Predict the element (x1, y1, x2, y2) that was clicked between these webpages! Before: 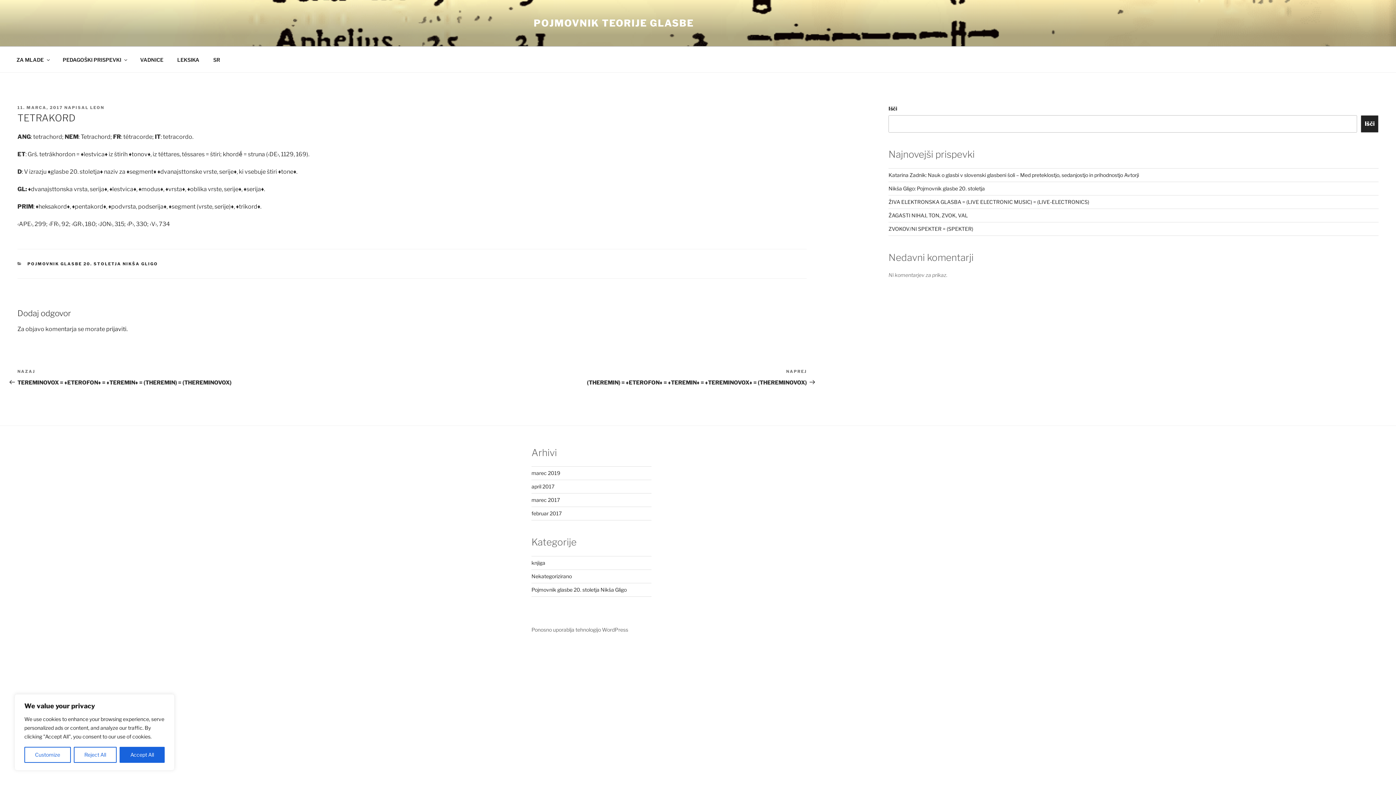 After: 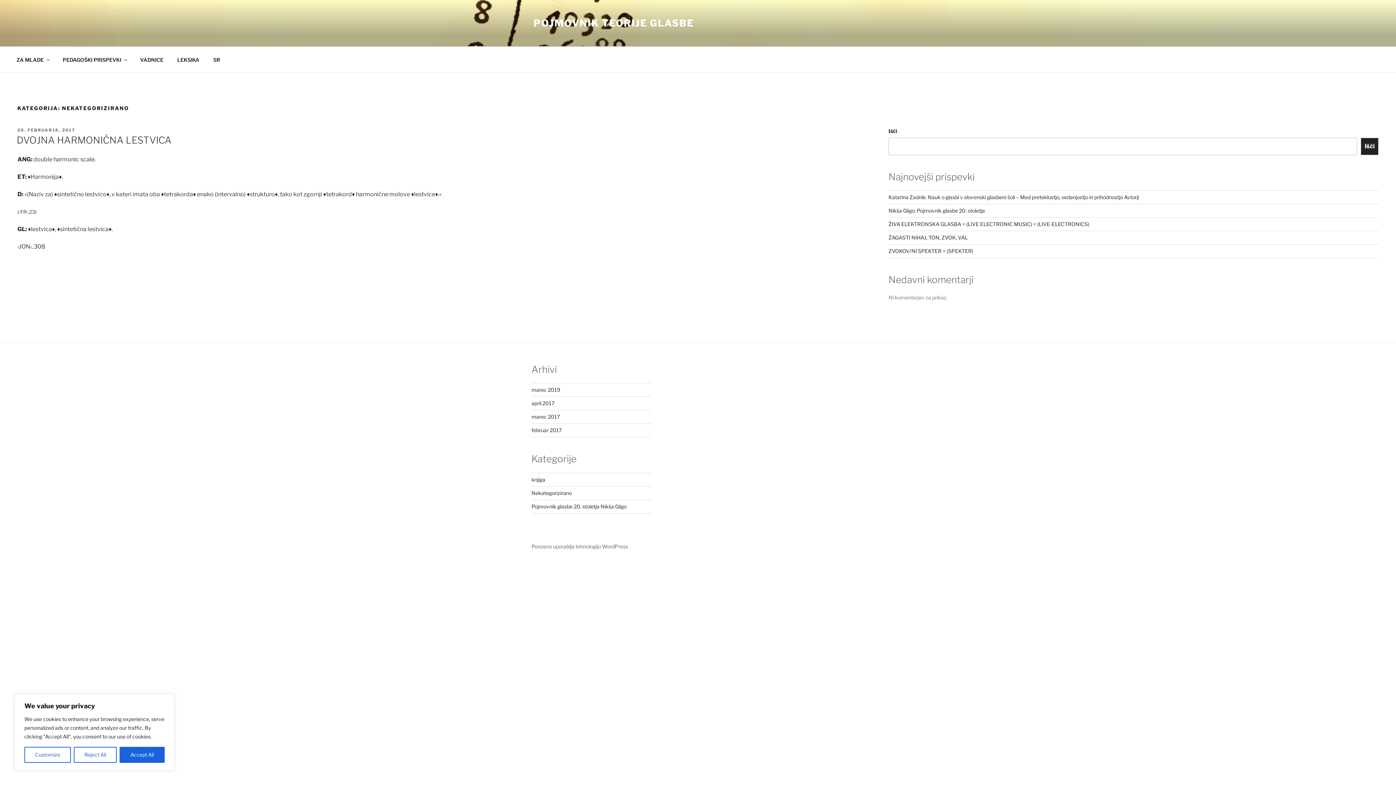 Action: bbox: (531, 573, 572, 579) label: Nekategorizirano